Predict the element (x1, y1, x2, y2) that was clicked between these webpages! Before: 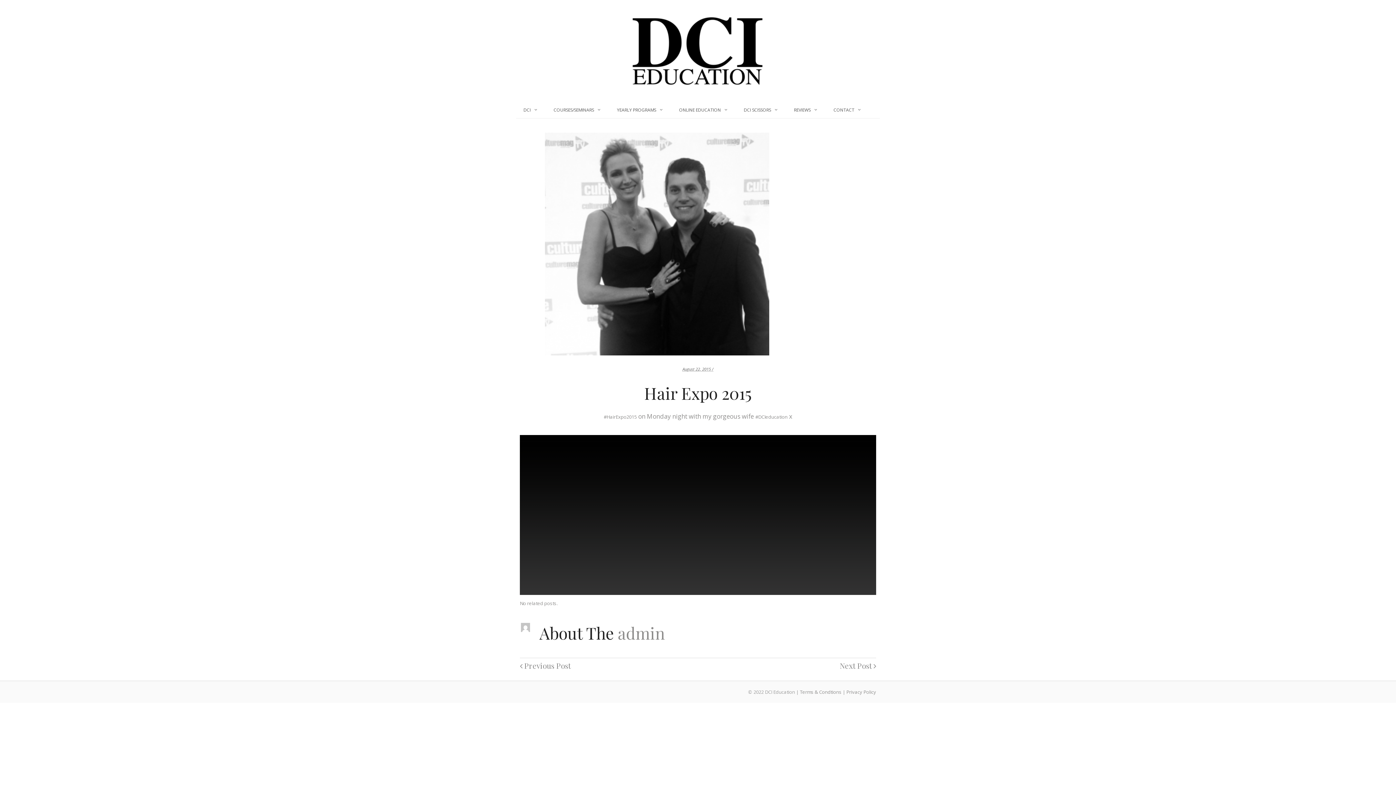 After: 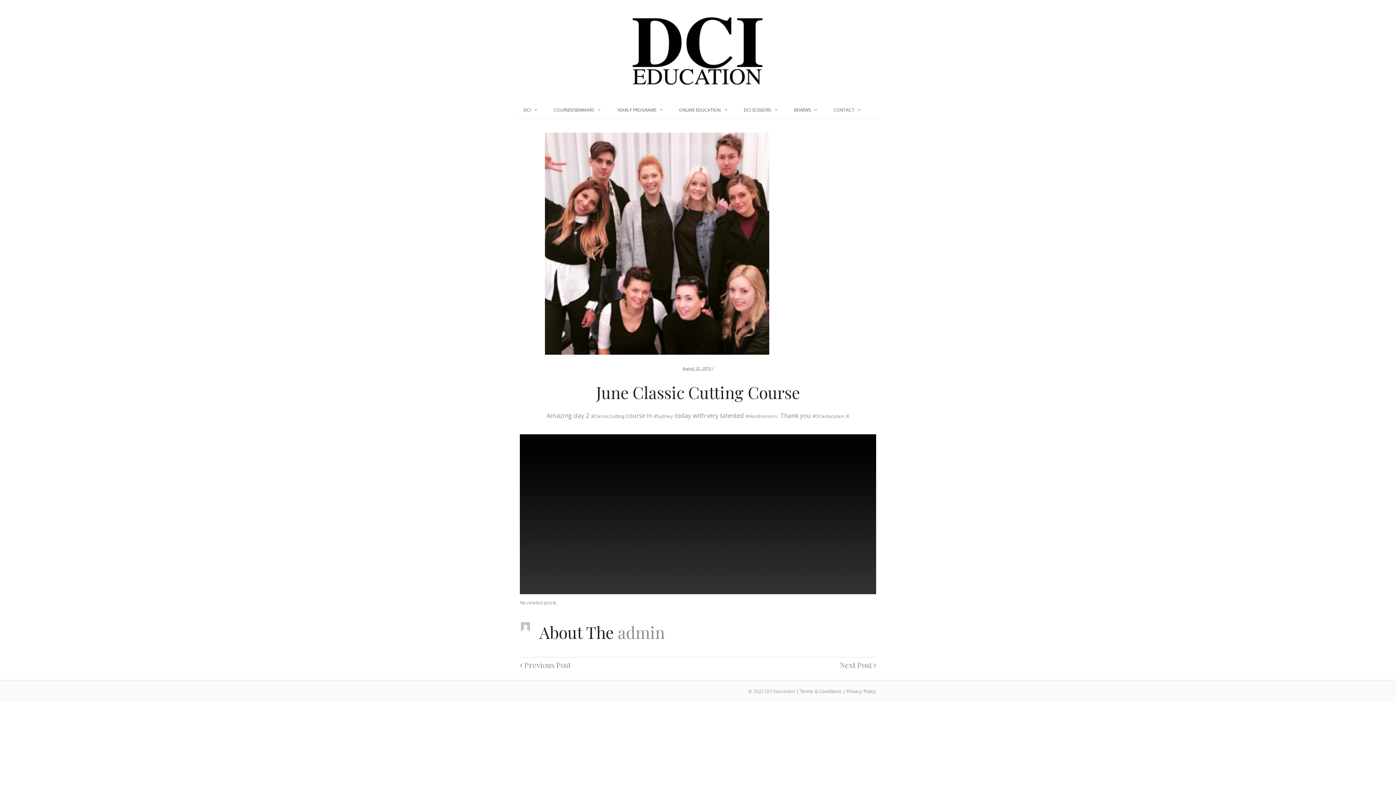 Action: label:  Previous Post bbox: (520, 660, 570, 670)